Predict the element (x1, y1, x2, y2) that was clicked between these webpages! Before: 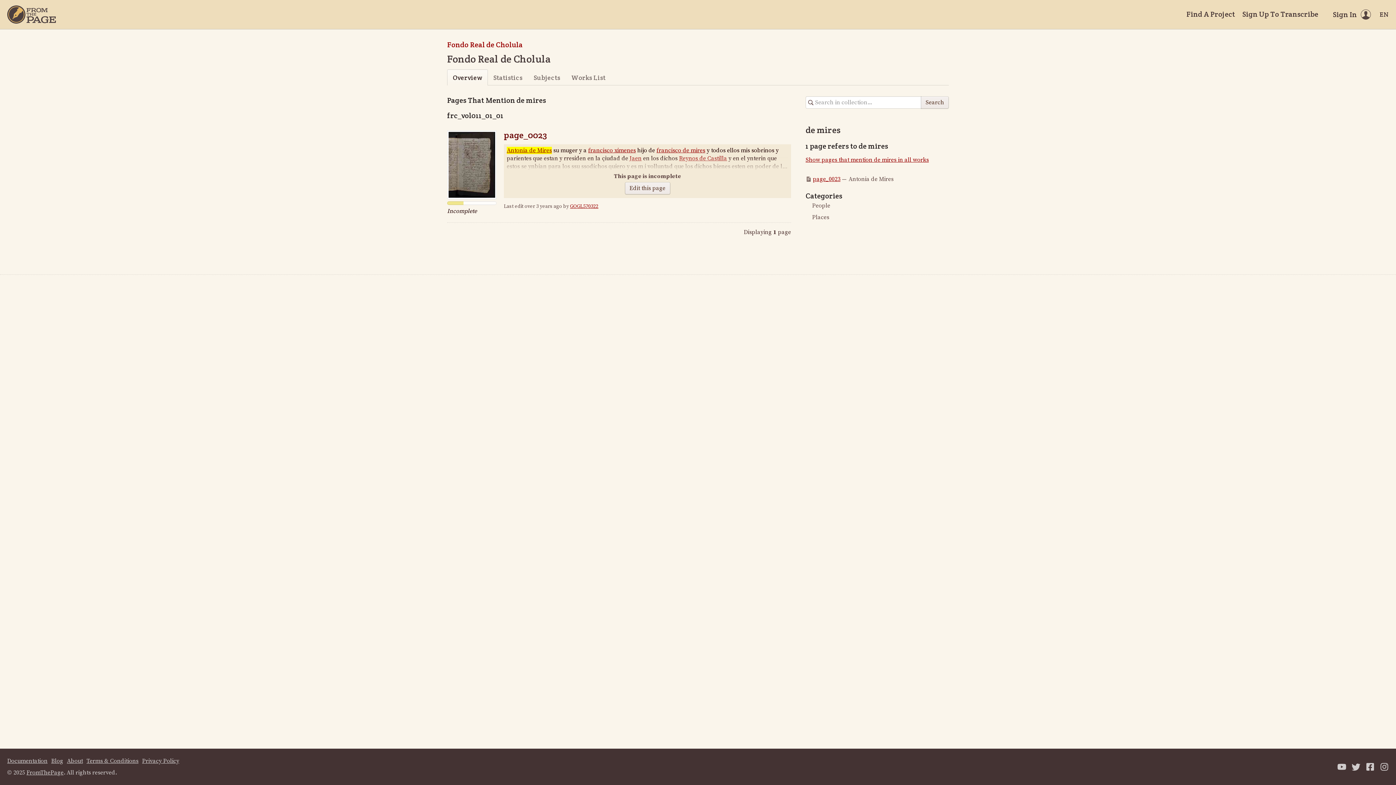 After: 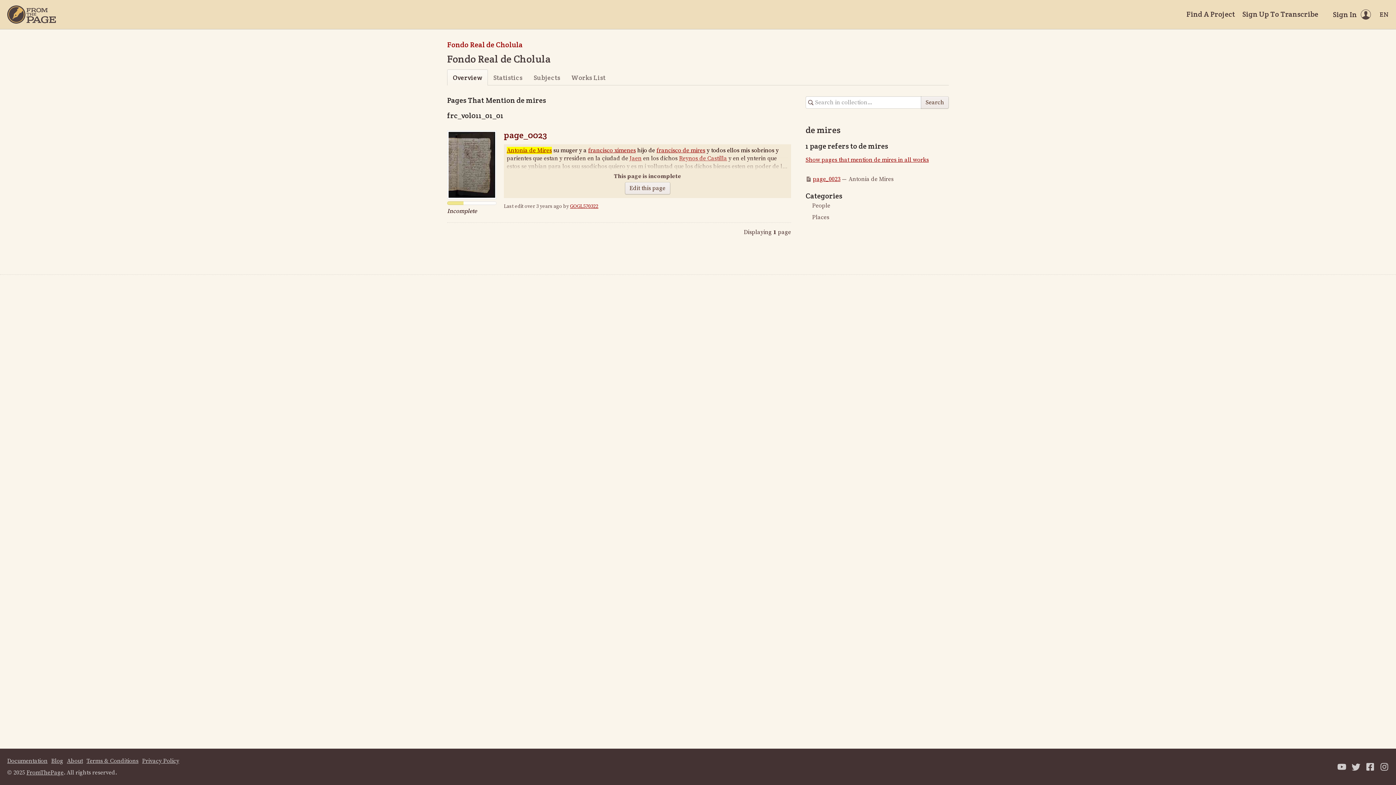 Action: bbox: (447, 69, 487, 85) label: Overview